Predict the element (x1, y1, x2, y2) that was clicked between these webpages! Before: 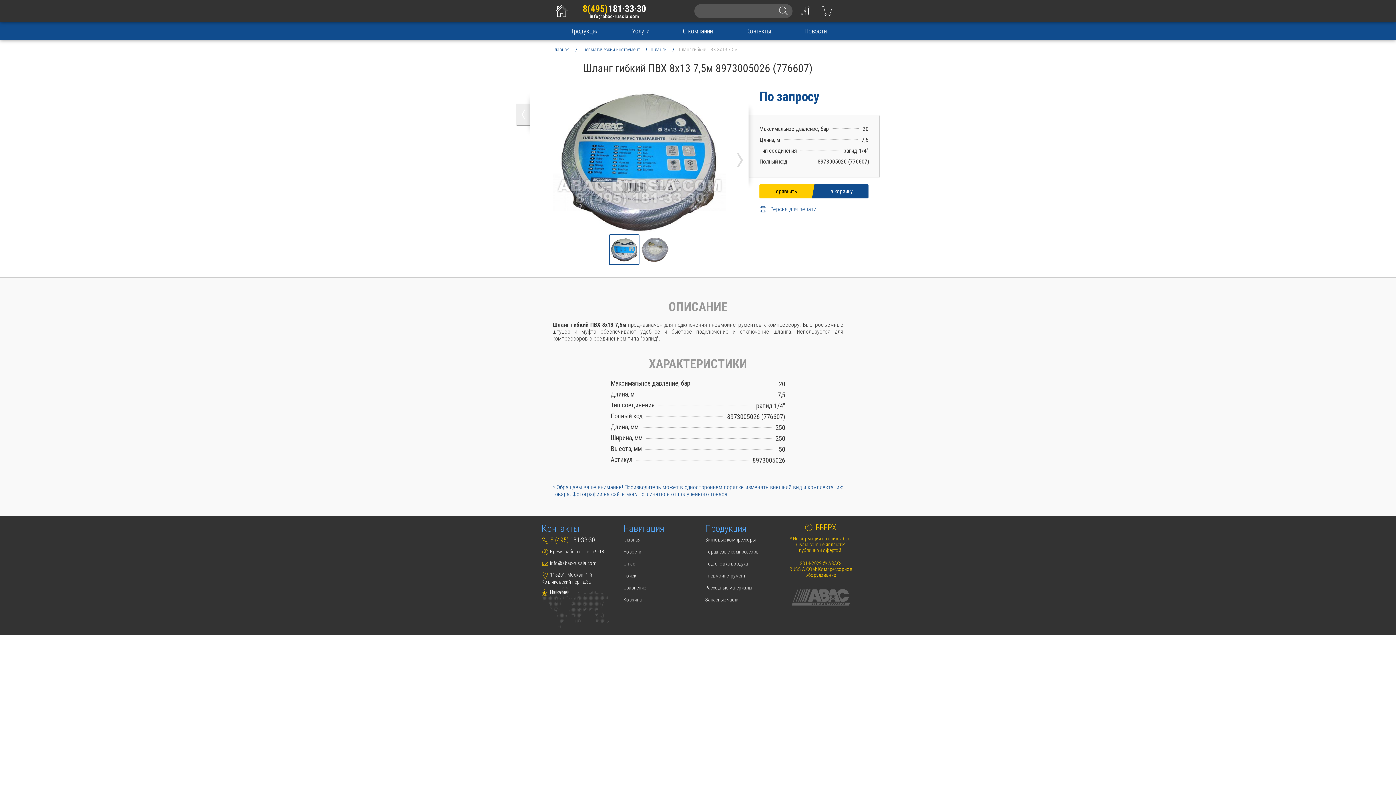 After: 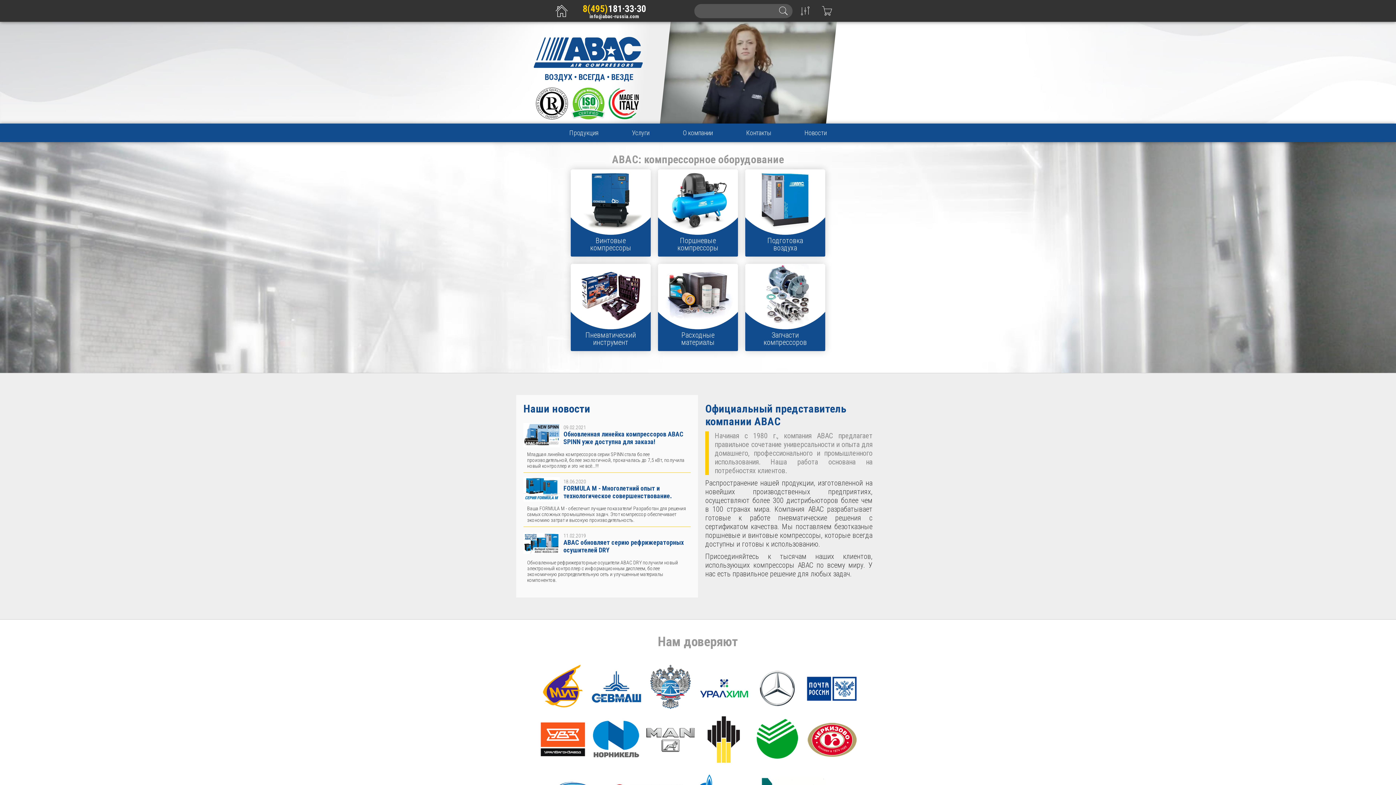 Action: bbox: (623, 537, 640, 543) label: Главная